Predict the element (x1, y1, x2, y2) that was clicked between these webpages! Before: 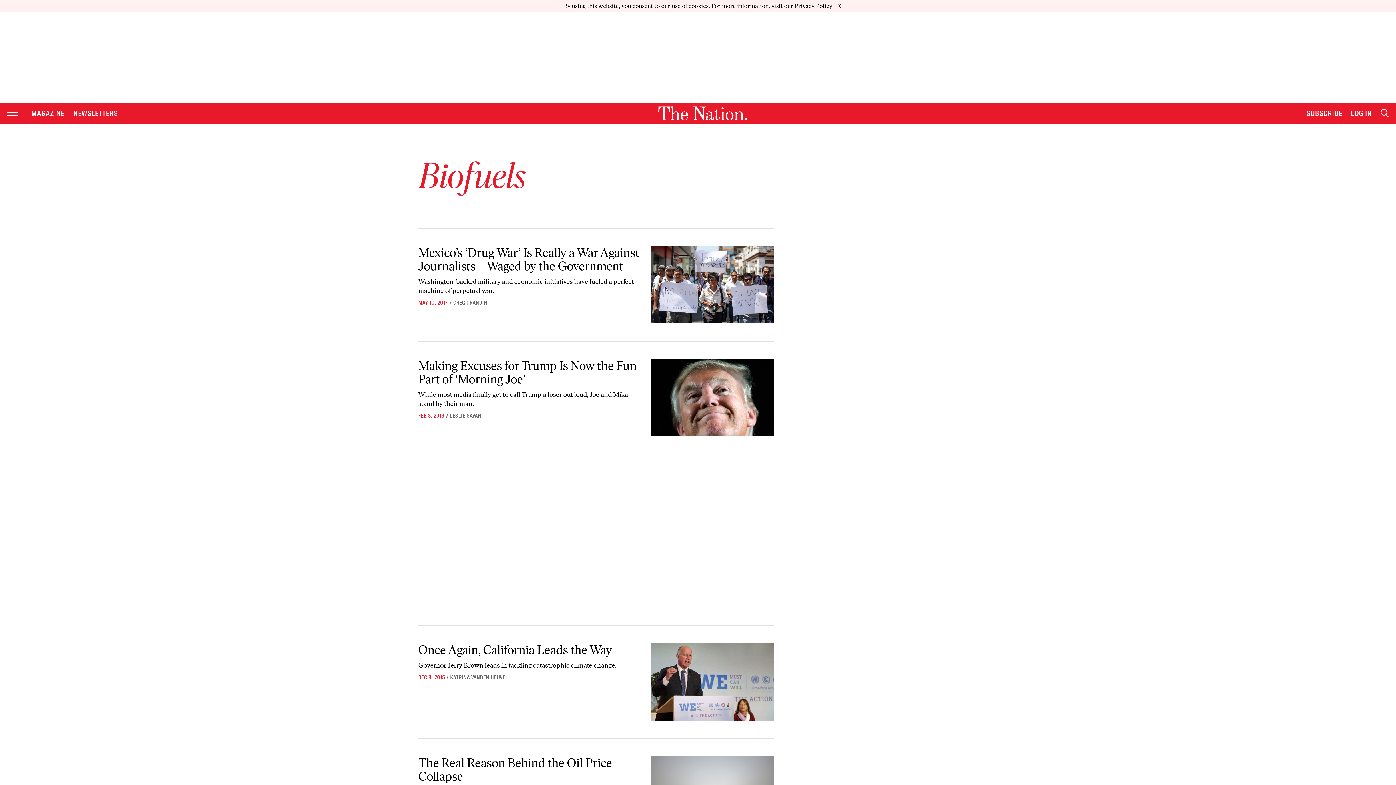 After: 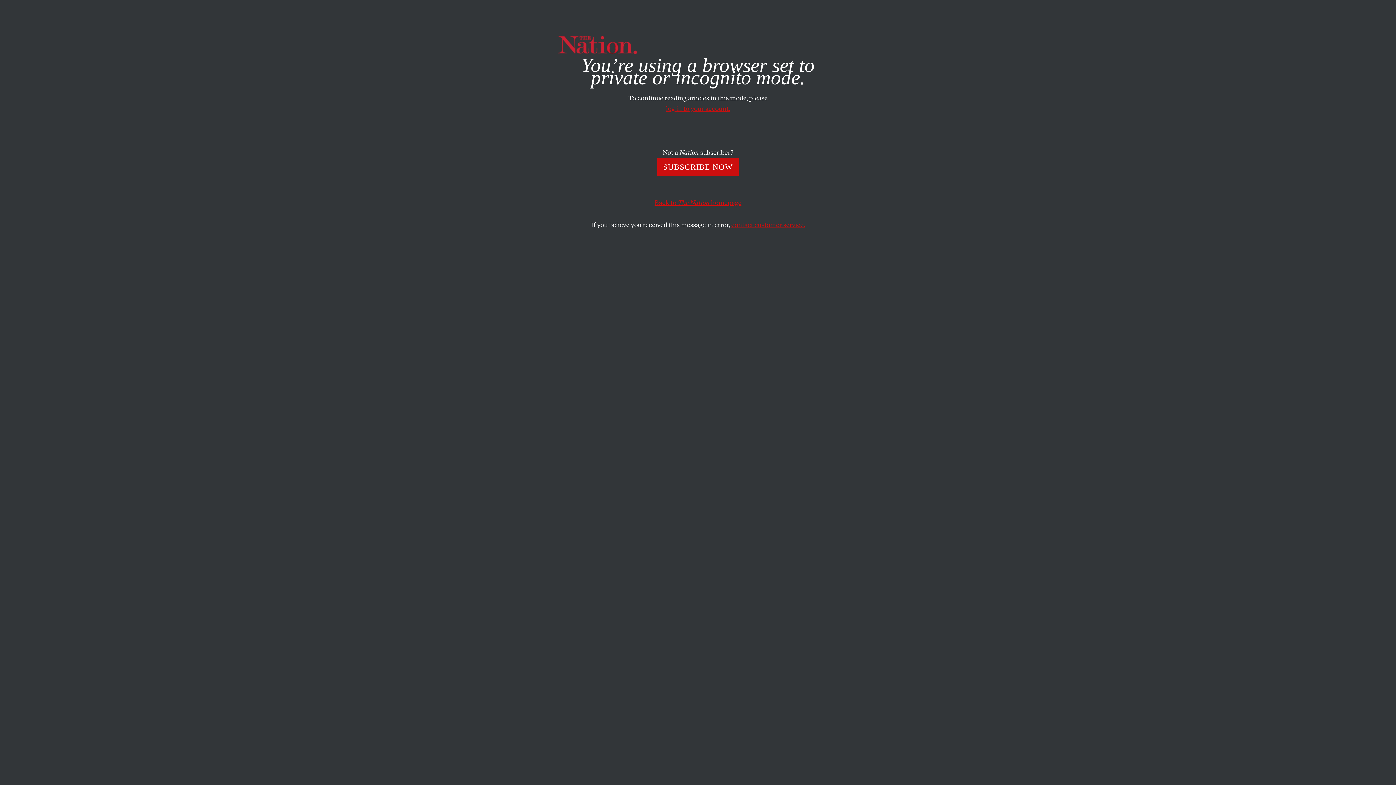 Action: label: Mexico’s ‘Drug War’ Is Really a War Against Journalists—Waged by the Government bbox: (651, 233, 774, 311)